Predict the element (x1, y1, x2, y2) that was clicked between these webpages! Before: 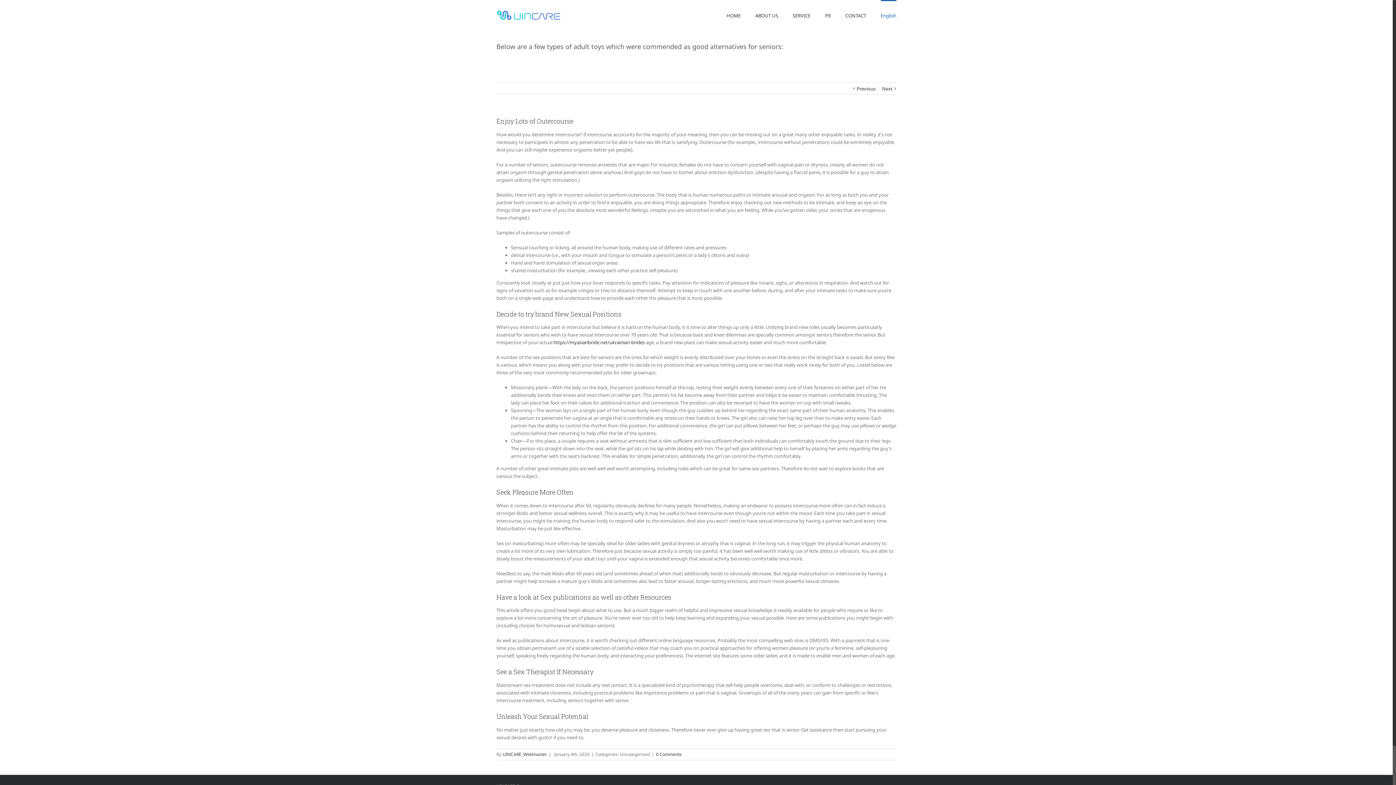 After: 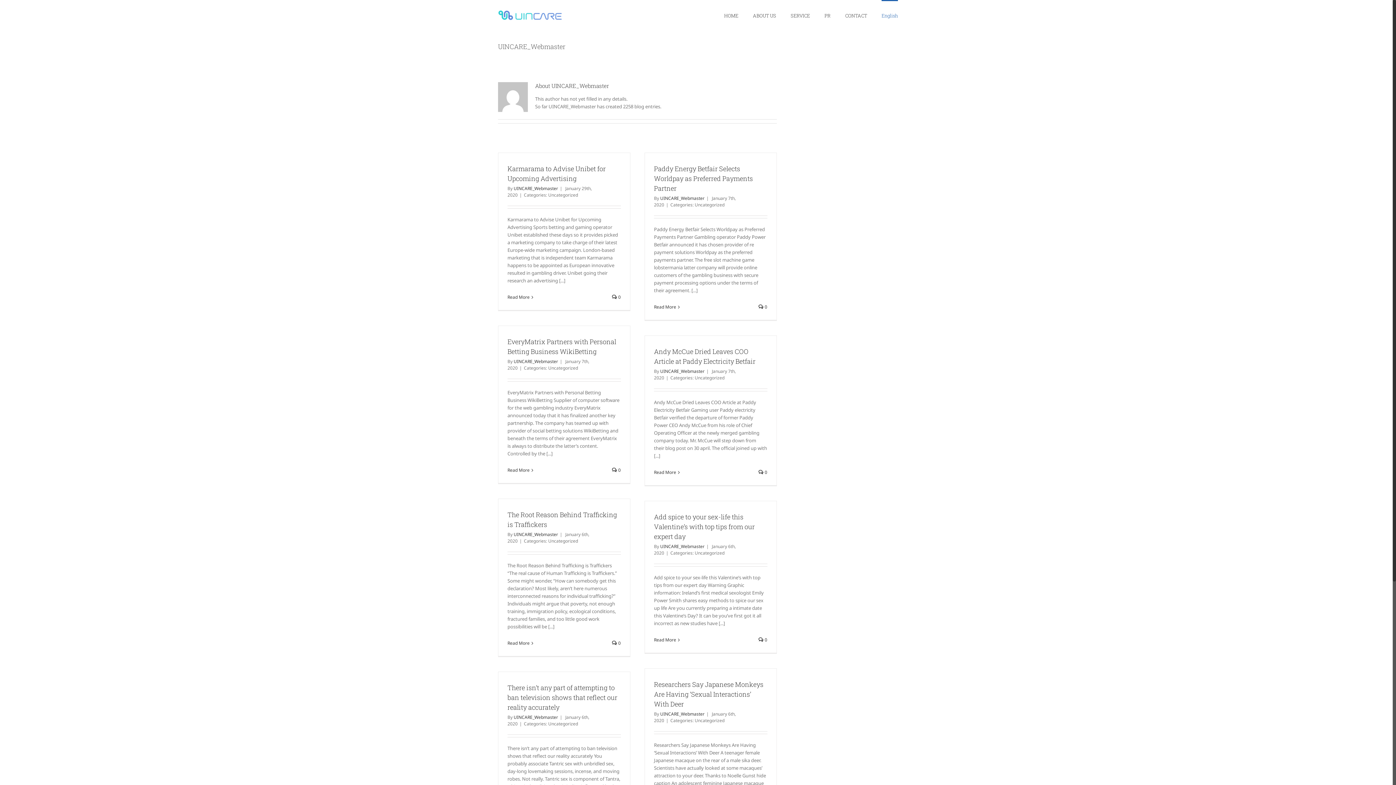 Action: bbox: (502, 751, 547, 757) label: UINCARE_Webmaster